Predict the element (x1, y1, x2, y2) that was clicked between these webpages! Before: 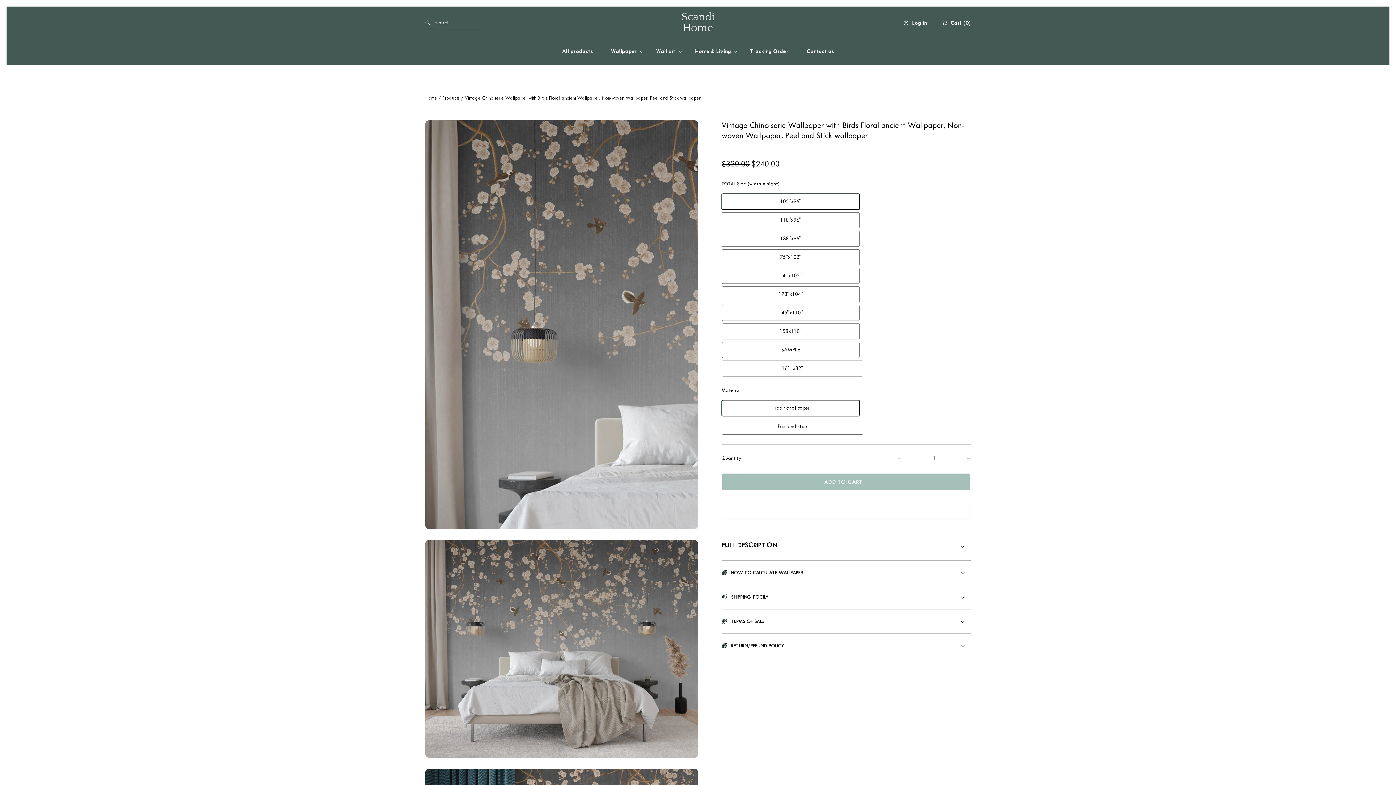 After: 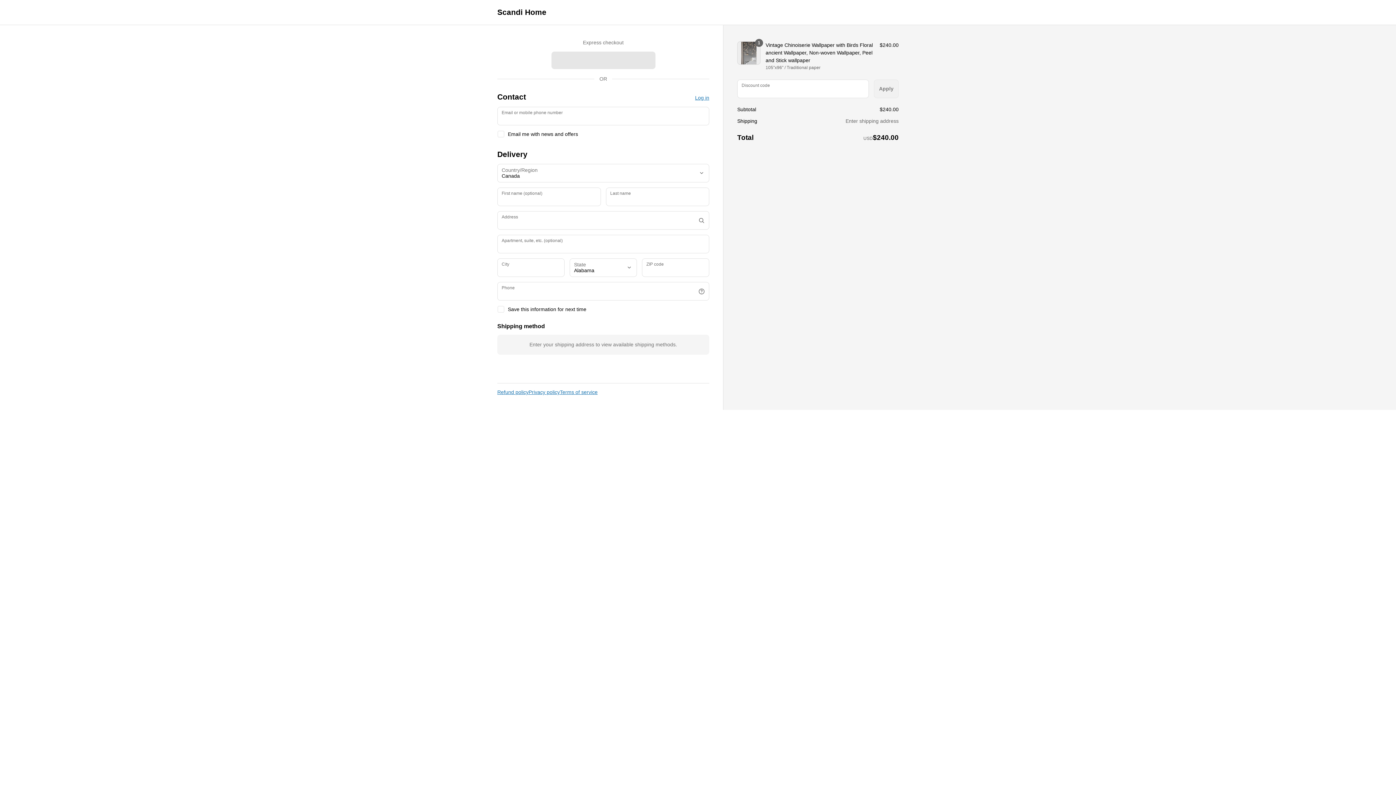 Action: bbox: (721, 502, 970, 520) label: BUY IT NOW